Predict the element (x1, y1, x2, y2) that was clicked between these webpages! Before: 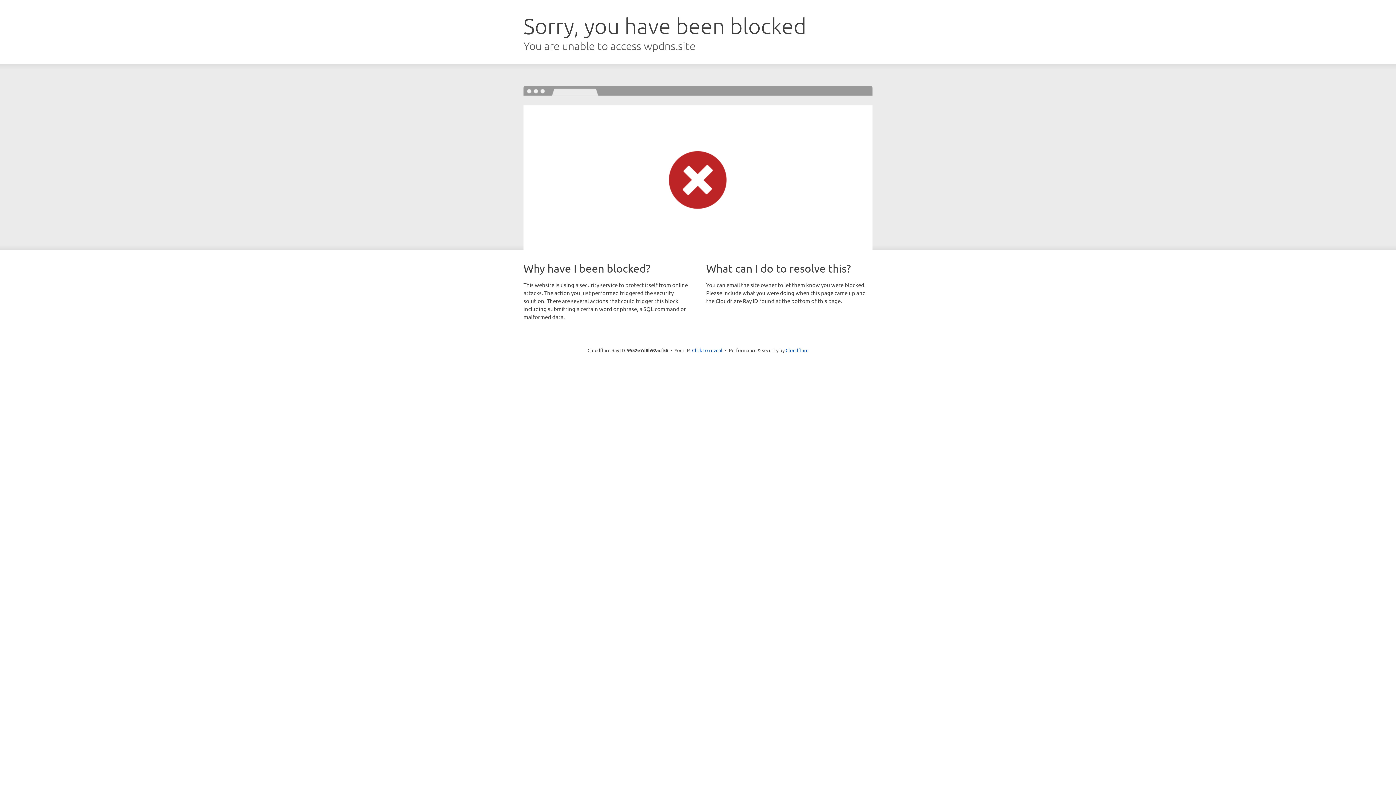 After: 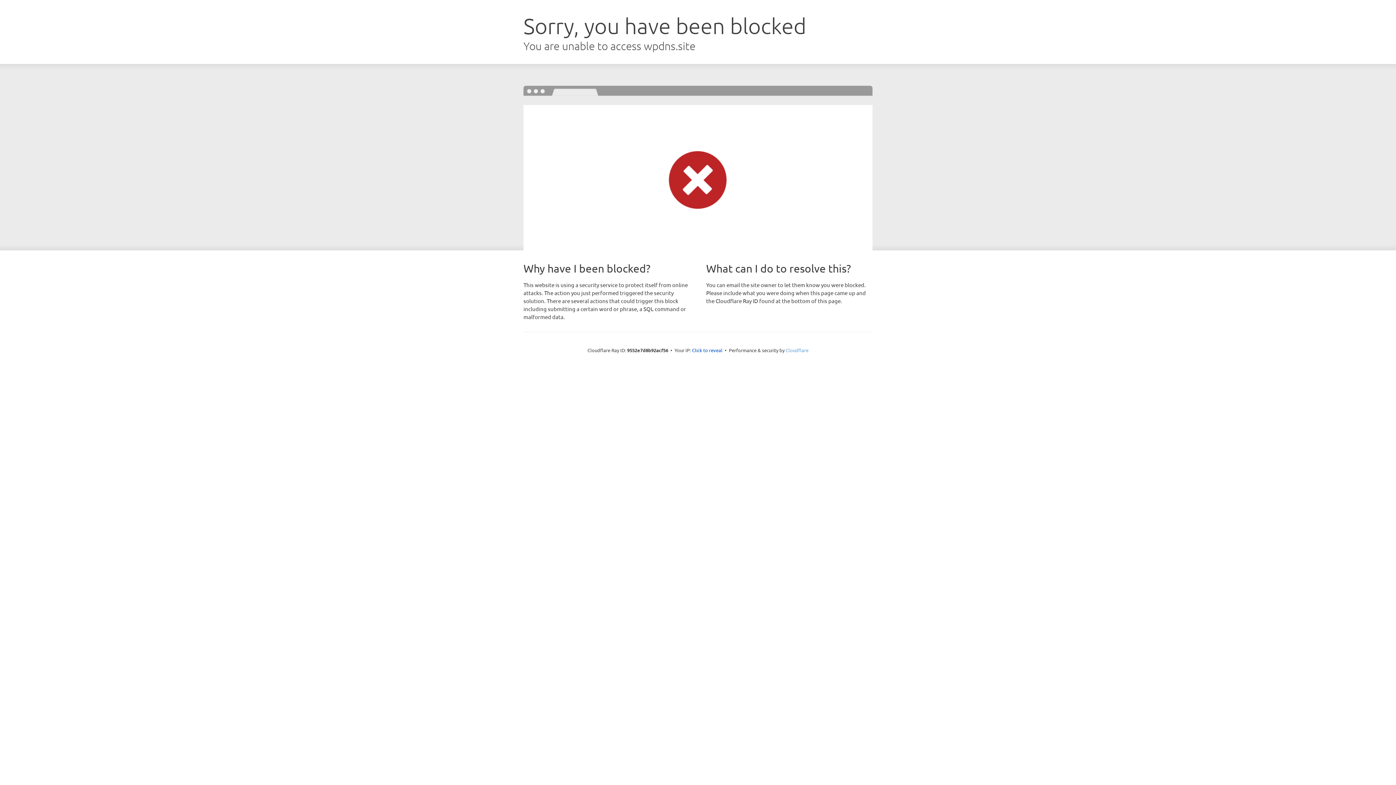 Action: bbox: (785, 347, 808, 353) label: Cloudflare